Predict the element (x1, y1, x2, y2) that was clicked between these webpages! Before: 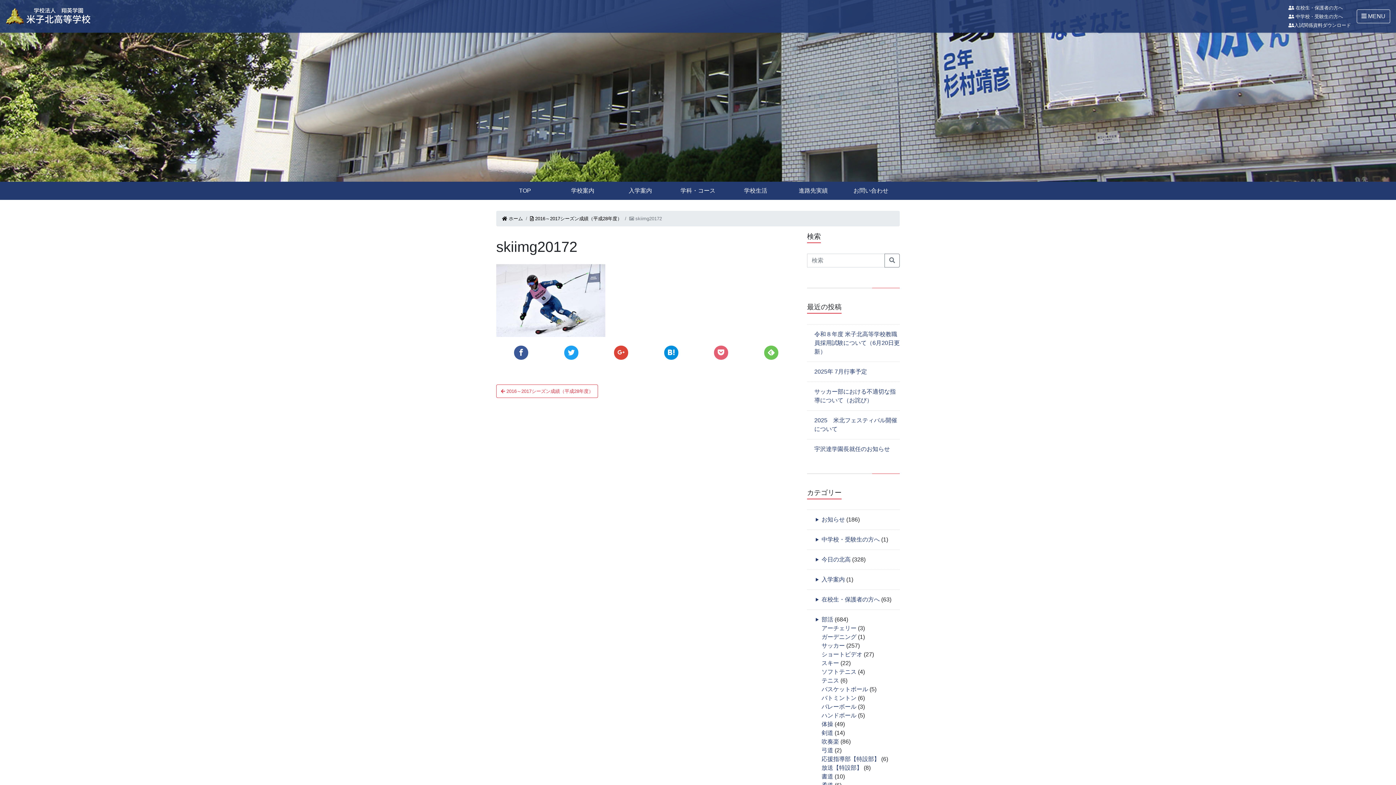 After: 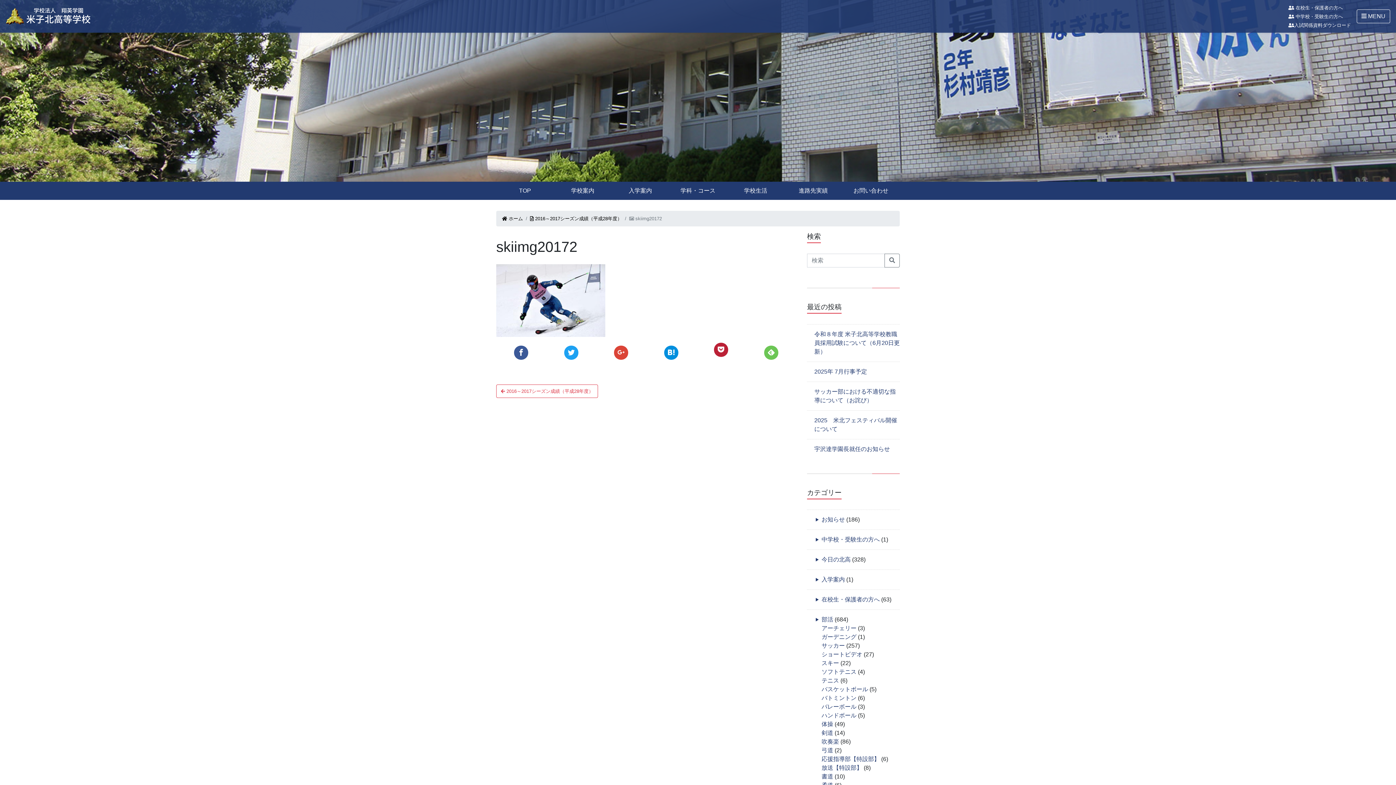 Action: bbox: (714, 345, 728, 360)